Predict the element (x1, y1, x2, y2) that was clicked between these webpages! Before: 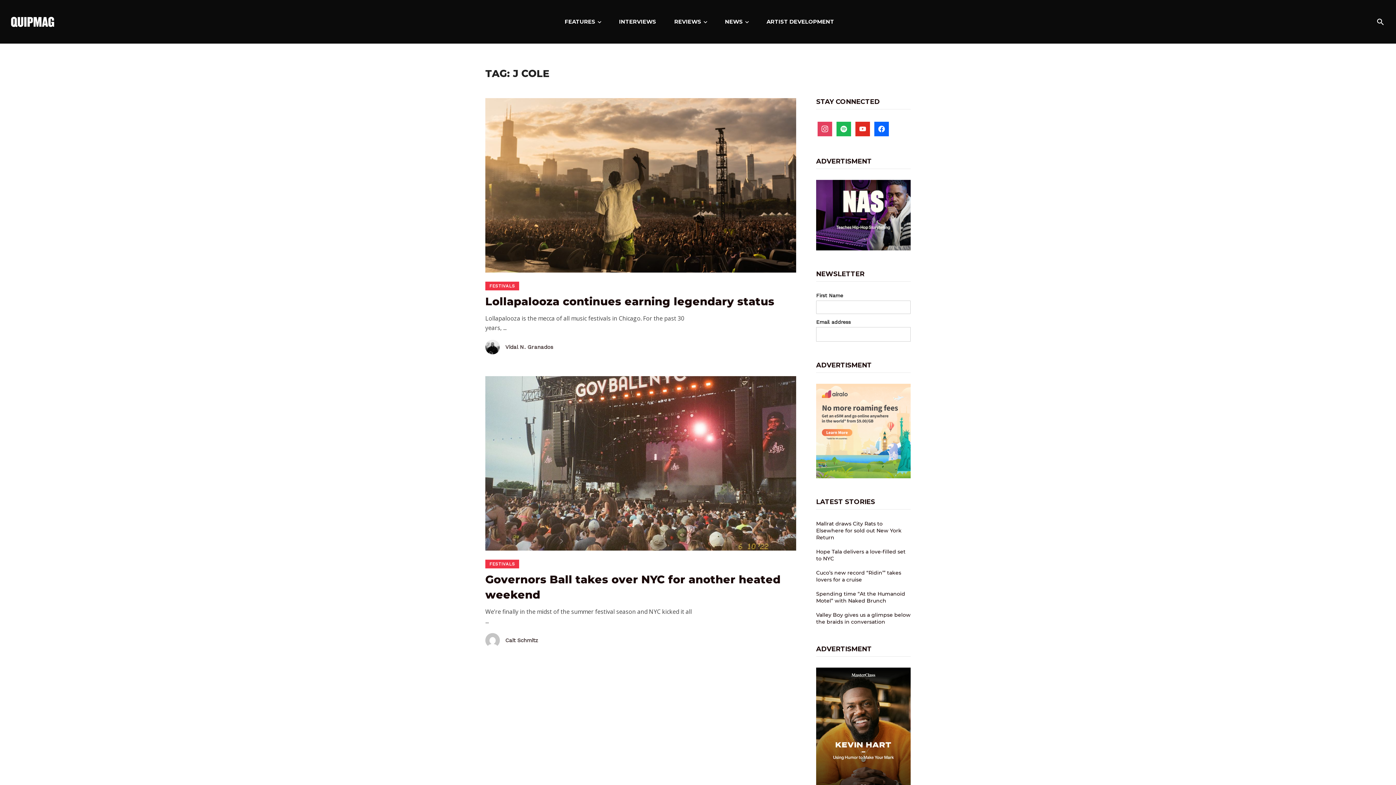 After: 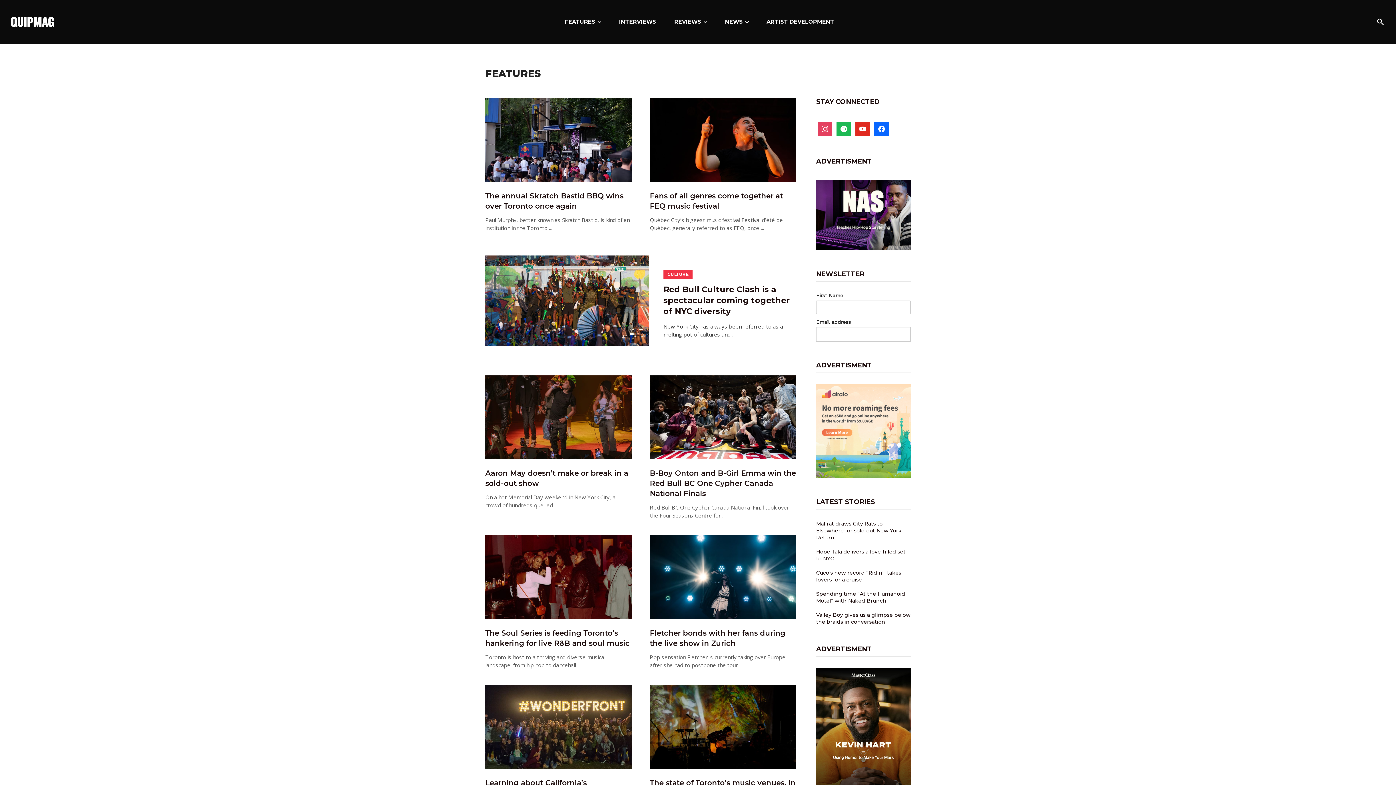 Action: label: FEATURES bbox: (555, 0, 610, 43)